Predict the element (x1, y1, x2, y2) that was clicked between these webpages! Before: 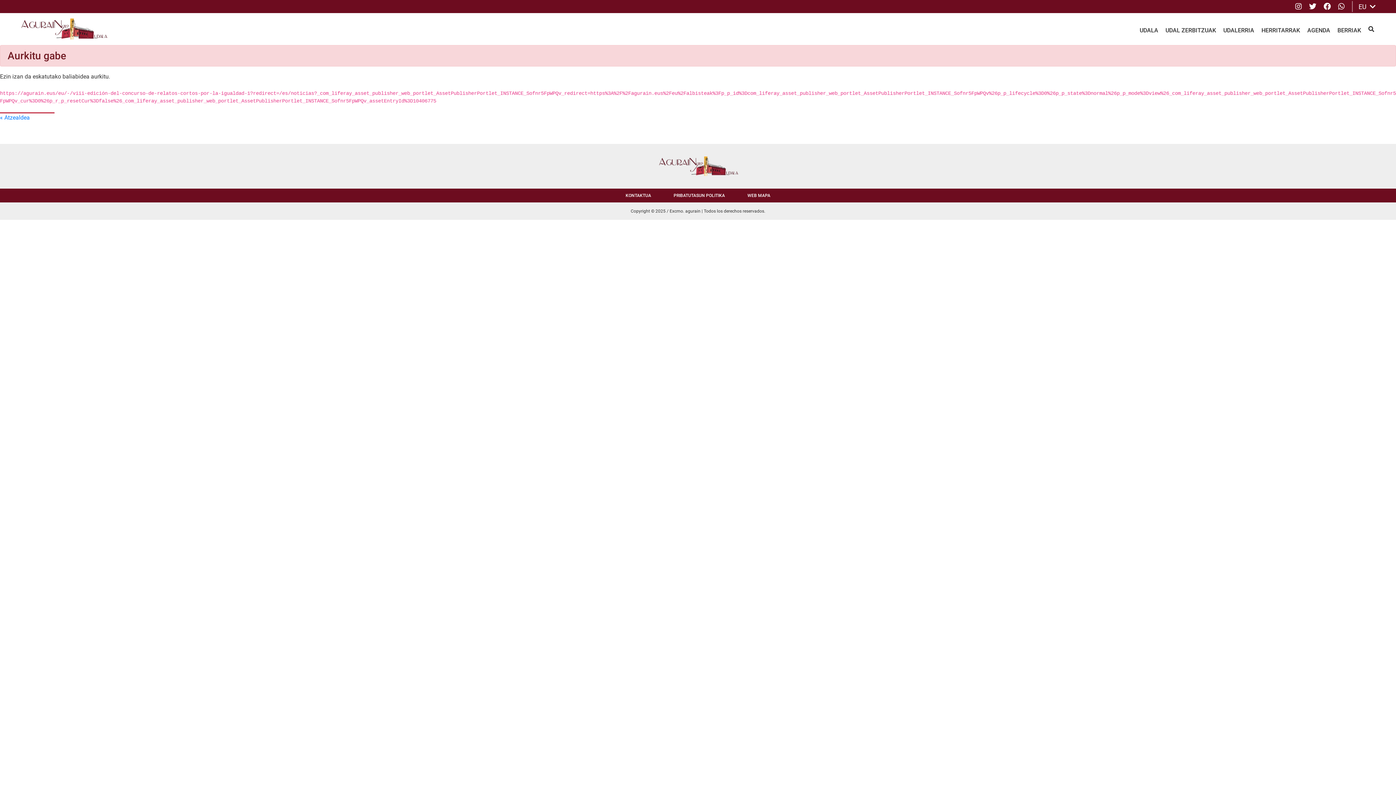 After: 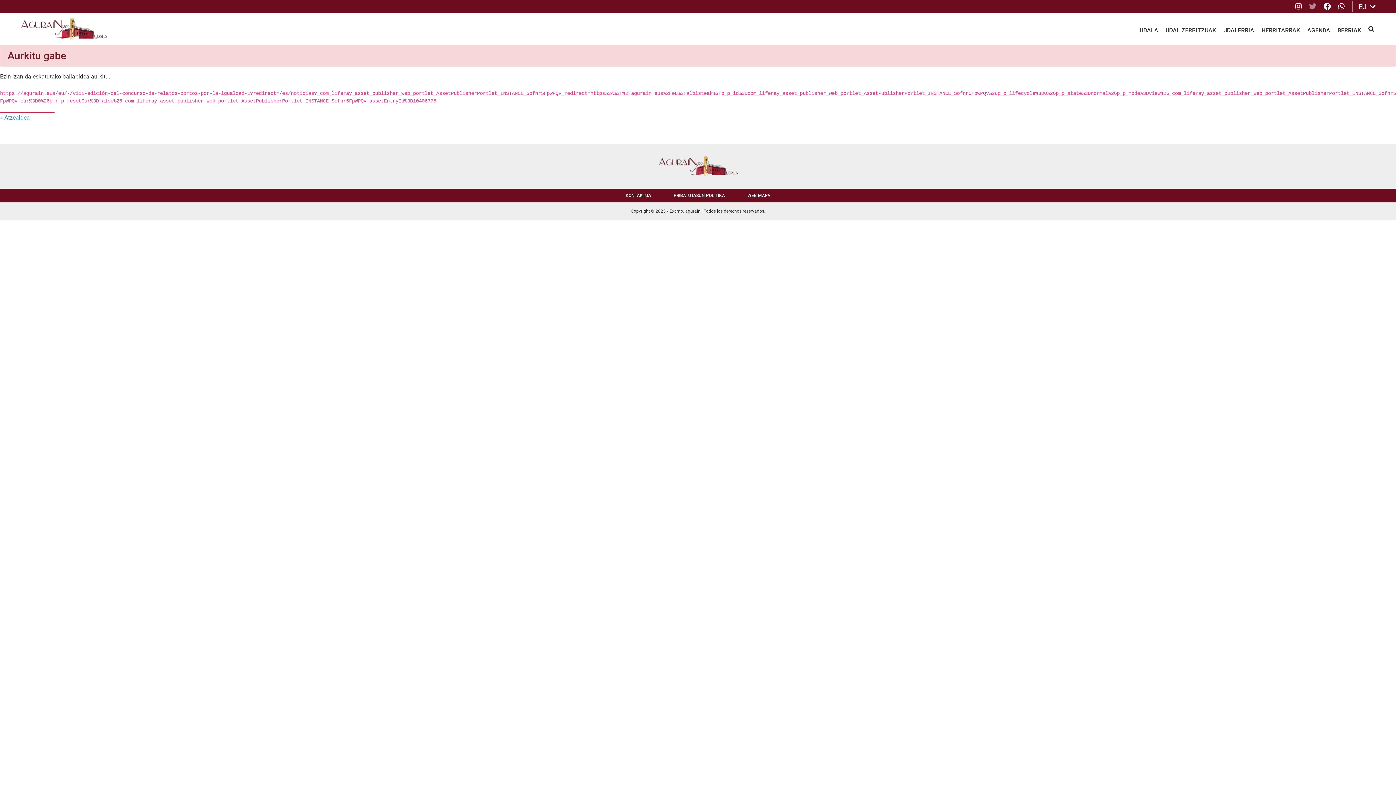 Action: label: Twitter bbox: (1305, 1, 1320, 12)